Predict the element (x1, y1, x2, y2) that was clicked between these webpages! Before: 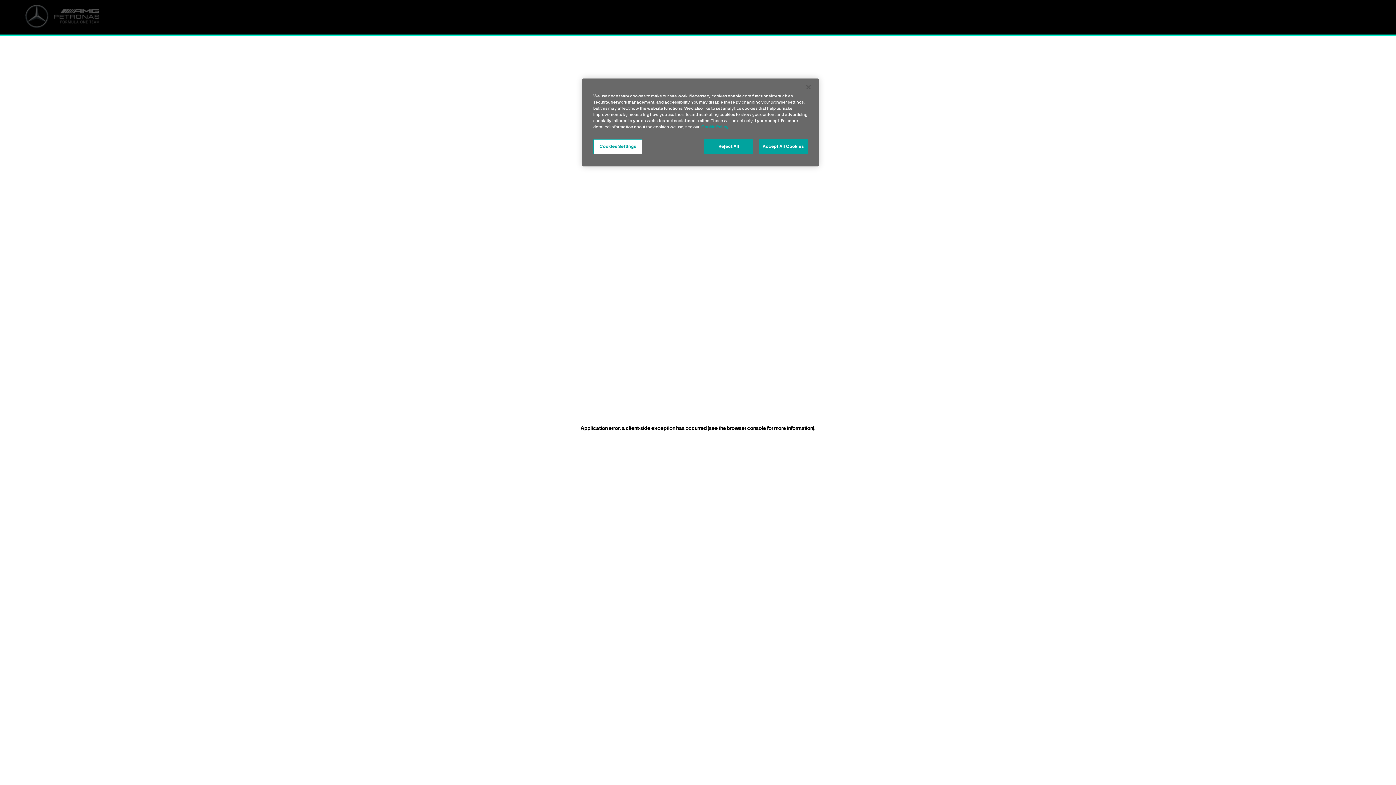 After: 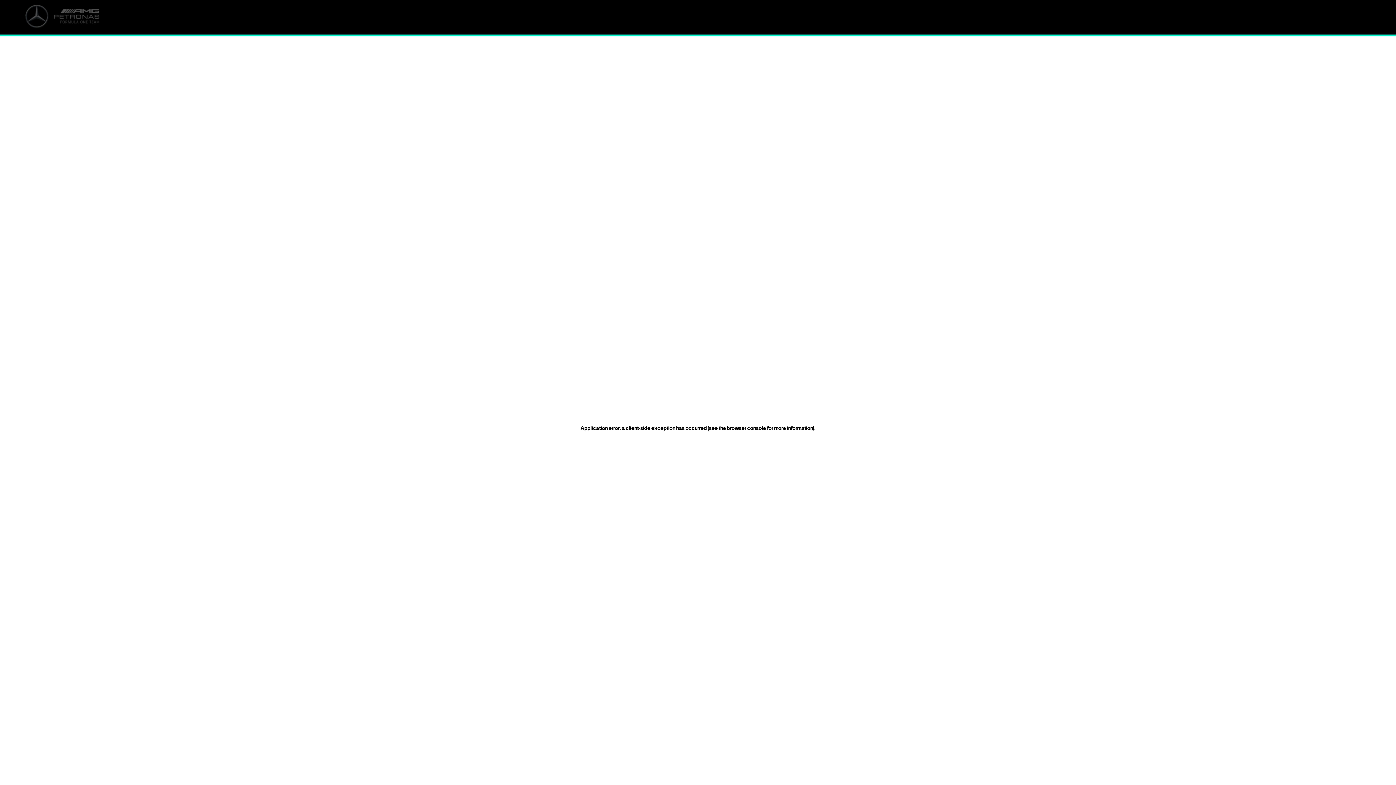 Action: label: Accept All Cookies bbox: (758, 139, 808, 154)